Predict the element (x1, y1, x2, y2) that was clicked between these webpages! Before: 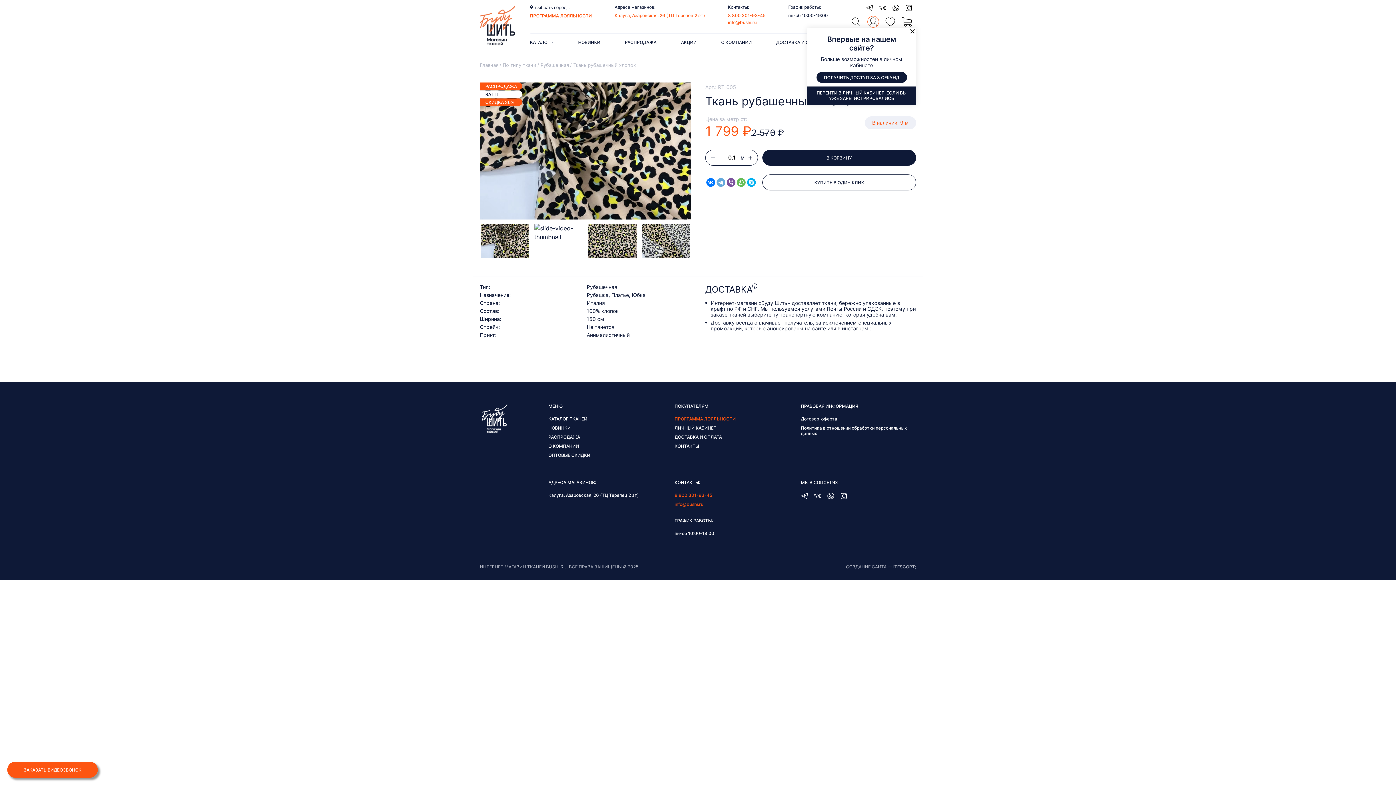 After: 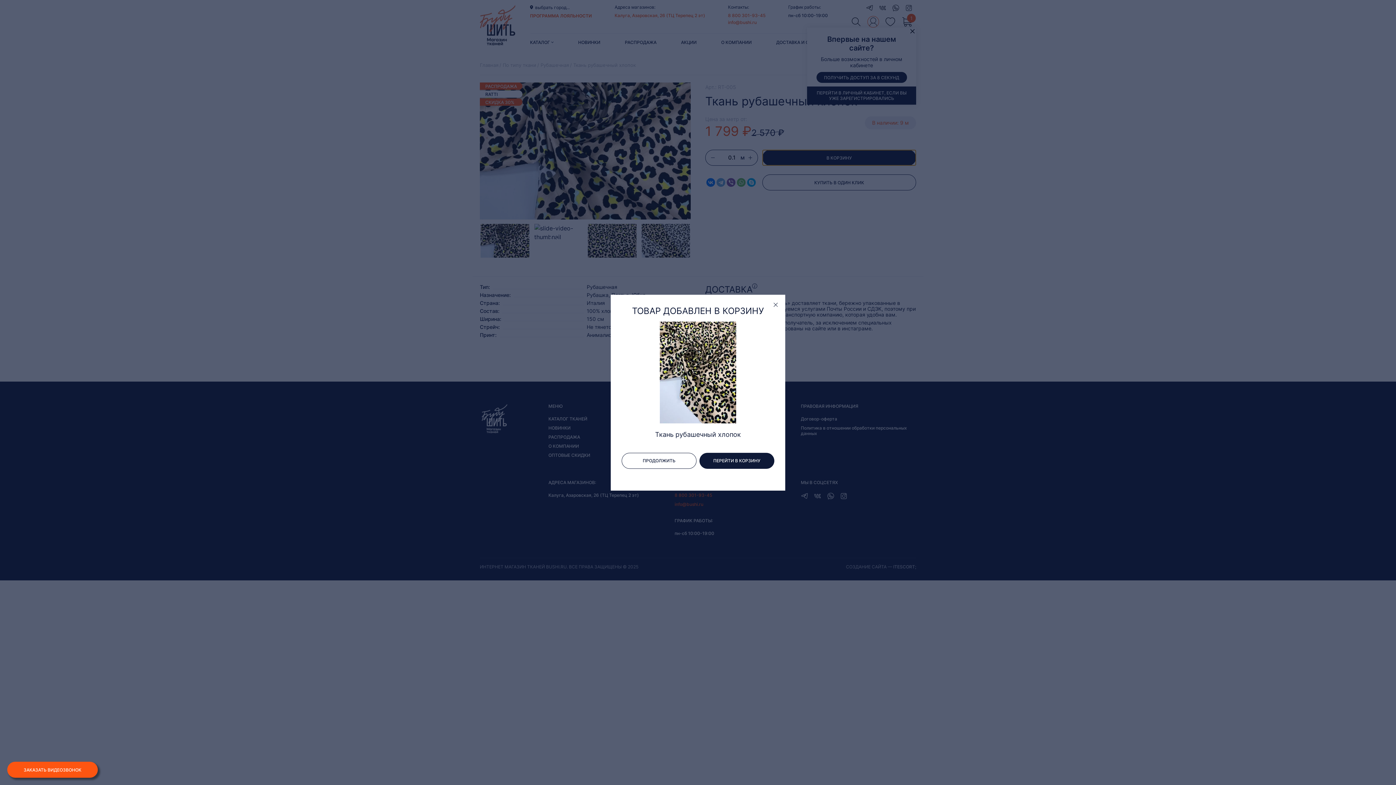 Action: label: В КОРЗИНУ bbox: (762, 149, 916, 165)